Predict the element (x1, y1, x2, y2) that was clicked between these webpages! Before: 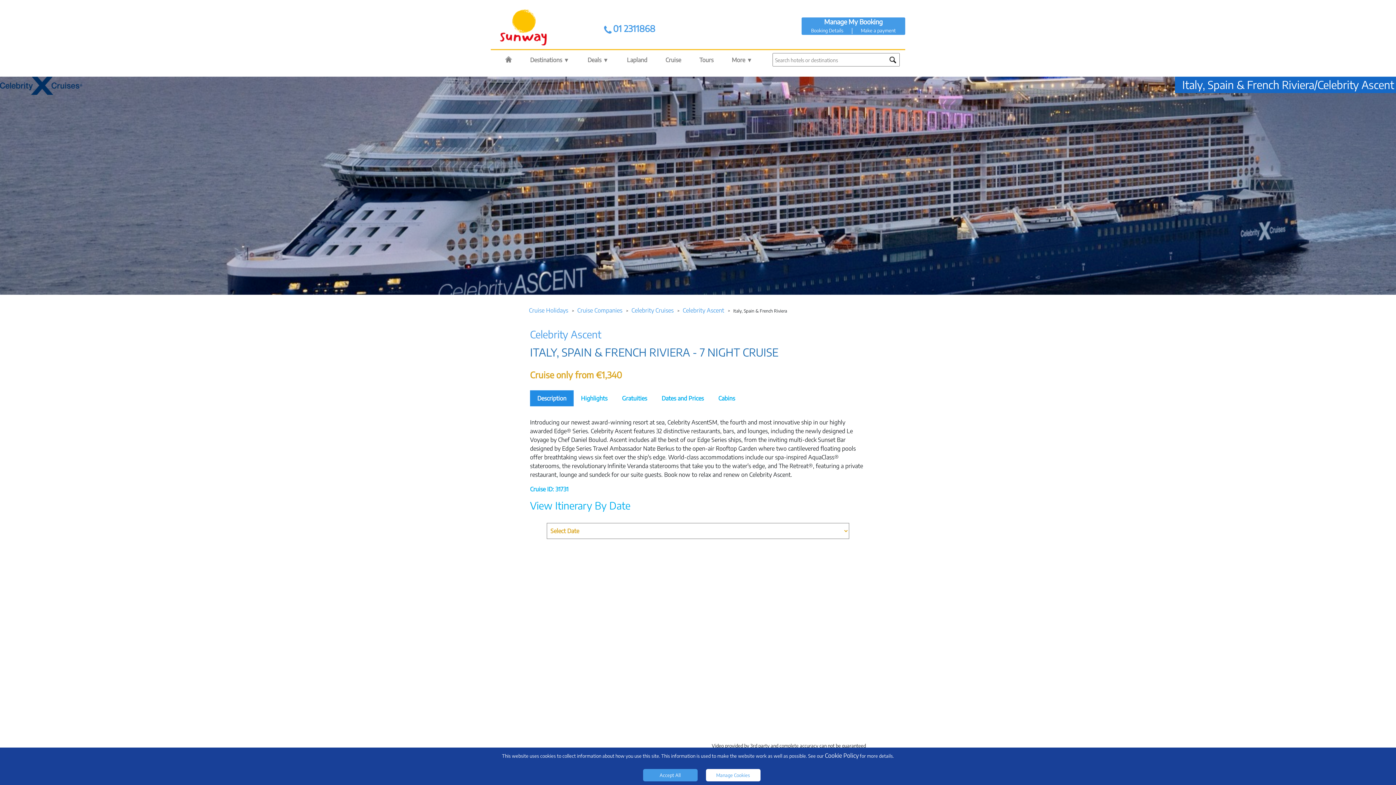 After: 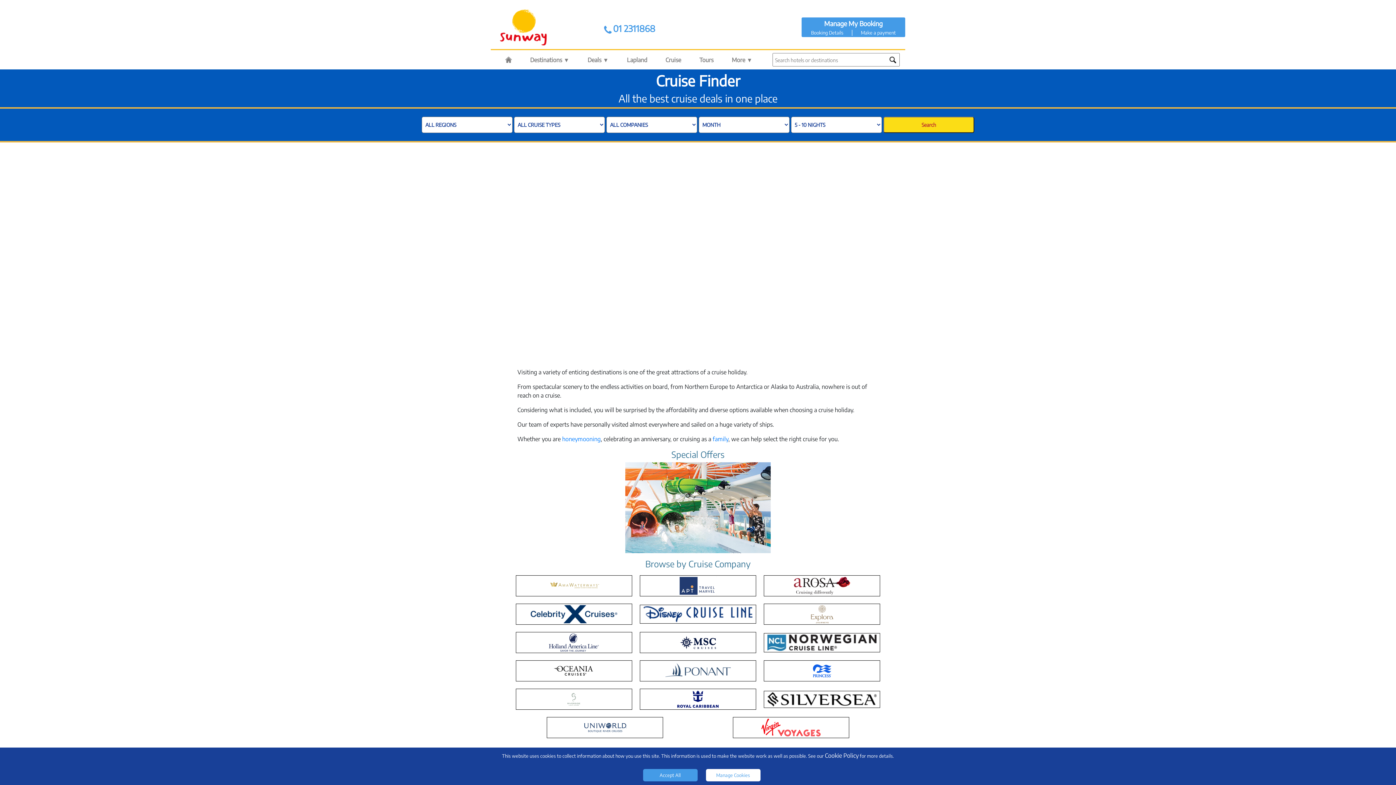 Action: bbox: (529, 307, 568, 314) label: Cruise Holidays